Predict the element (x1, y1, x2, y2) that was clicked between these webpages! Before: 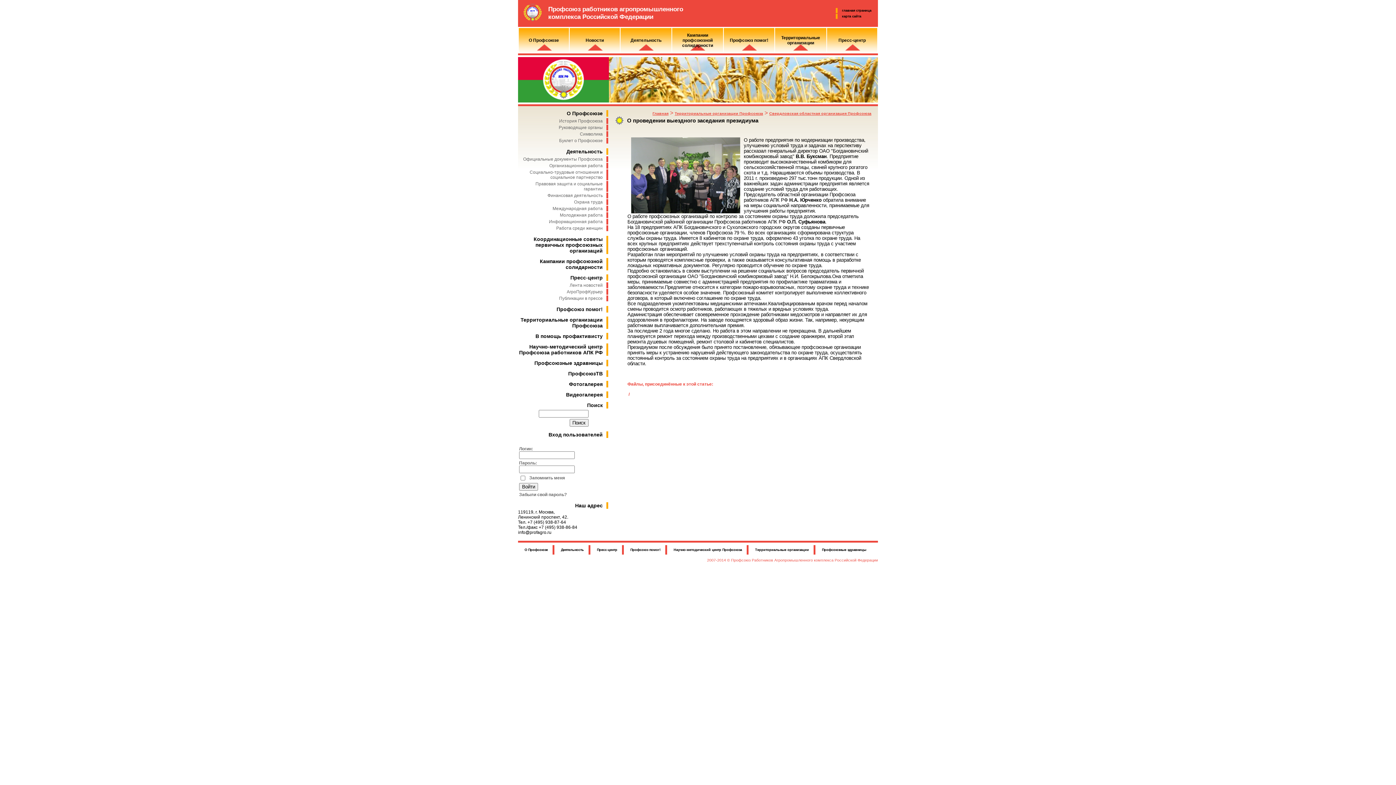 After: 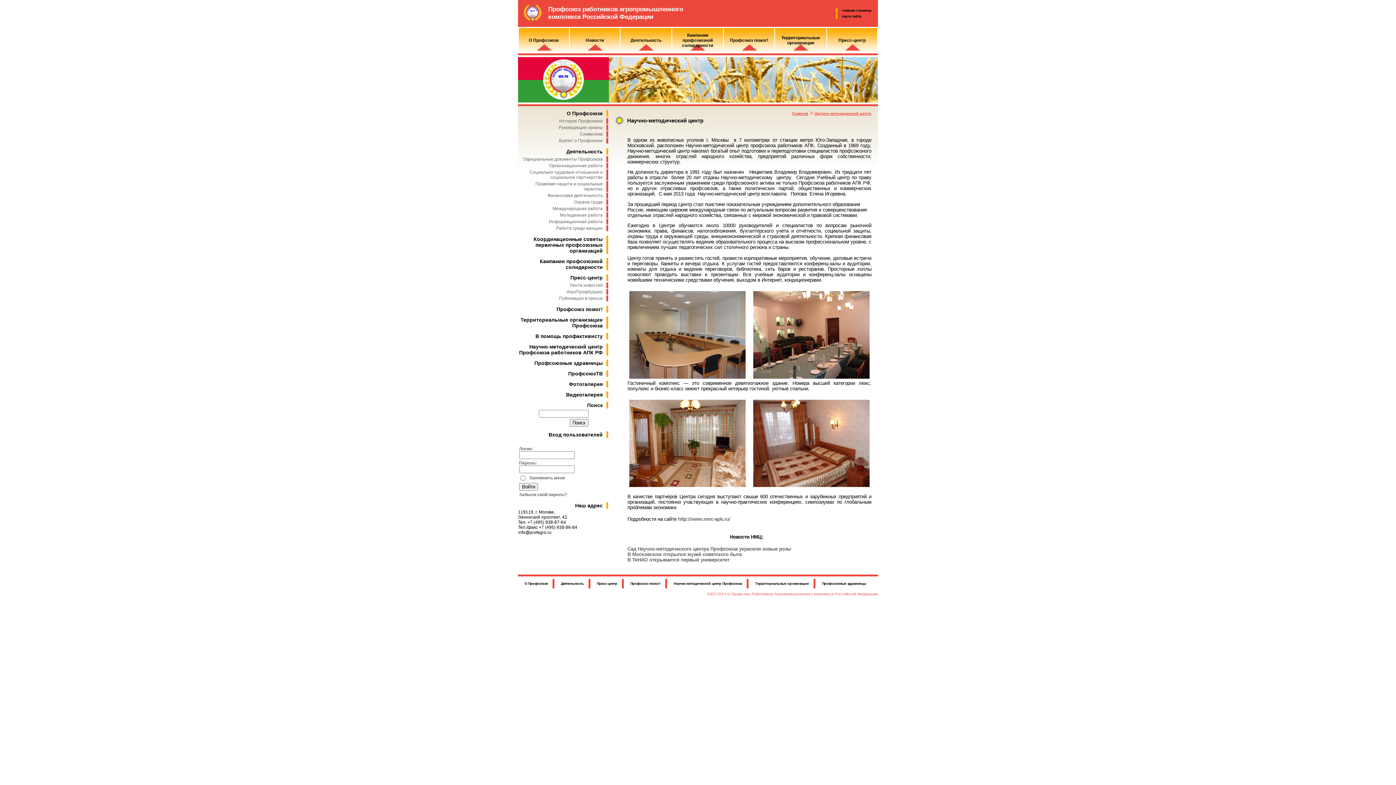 Action: bbox: (519, 344, 602, 355) label: Научно-методический центр Профсоюза работников АПК РФ